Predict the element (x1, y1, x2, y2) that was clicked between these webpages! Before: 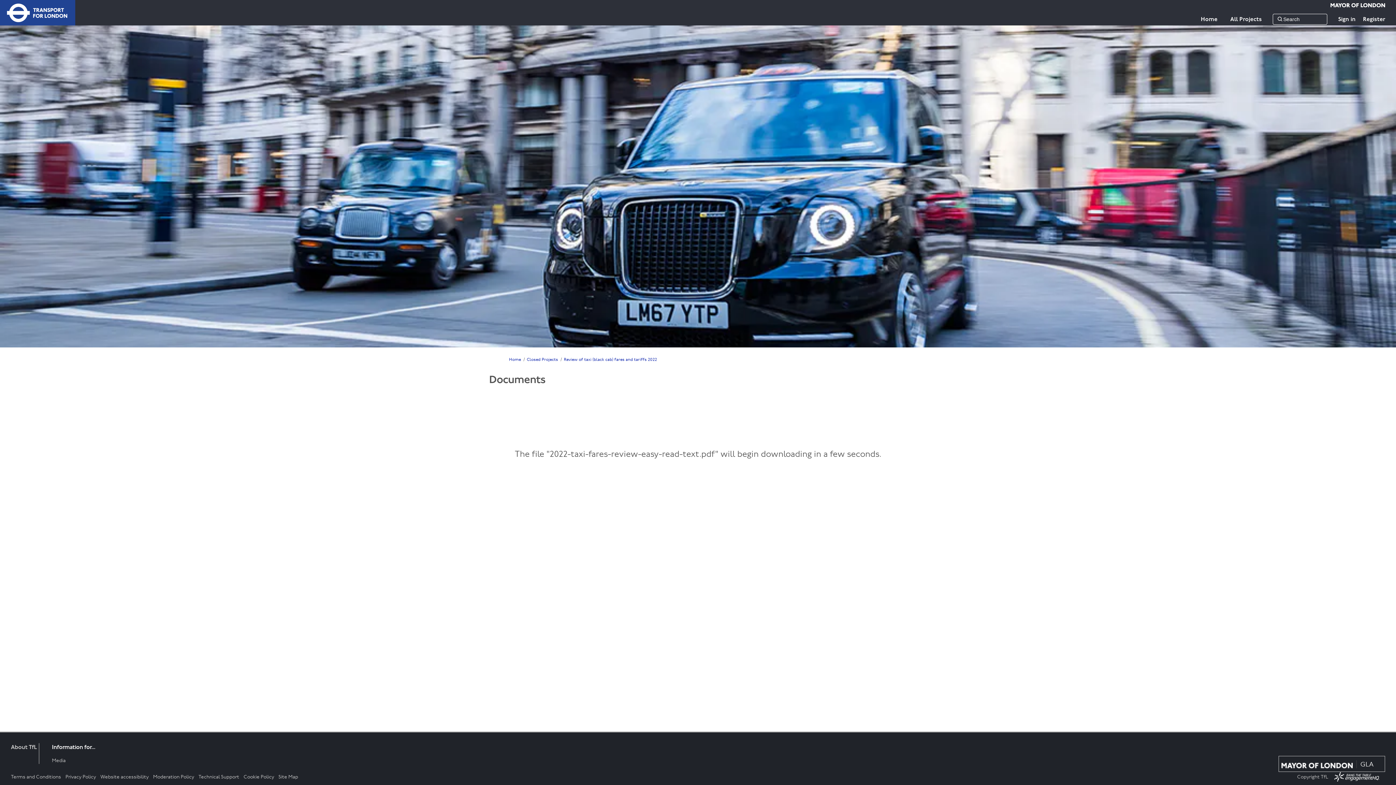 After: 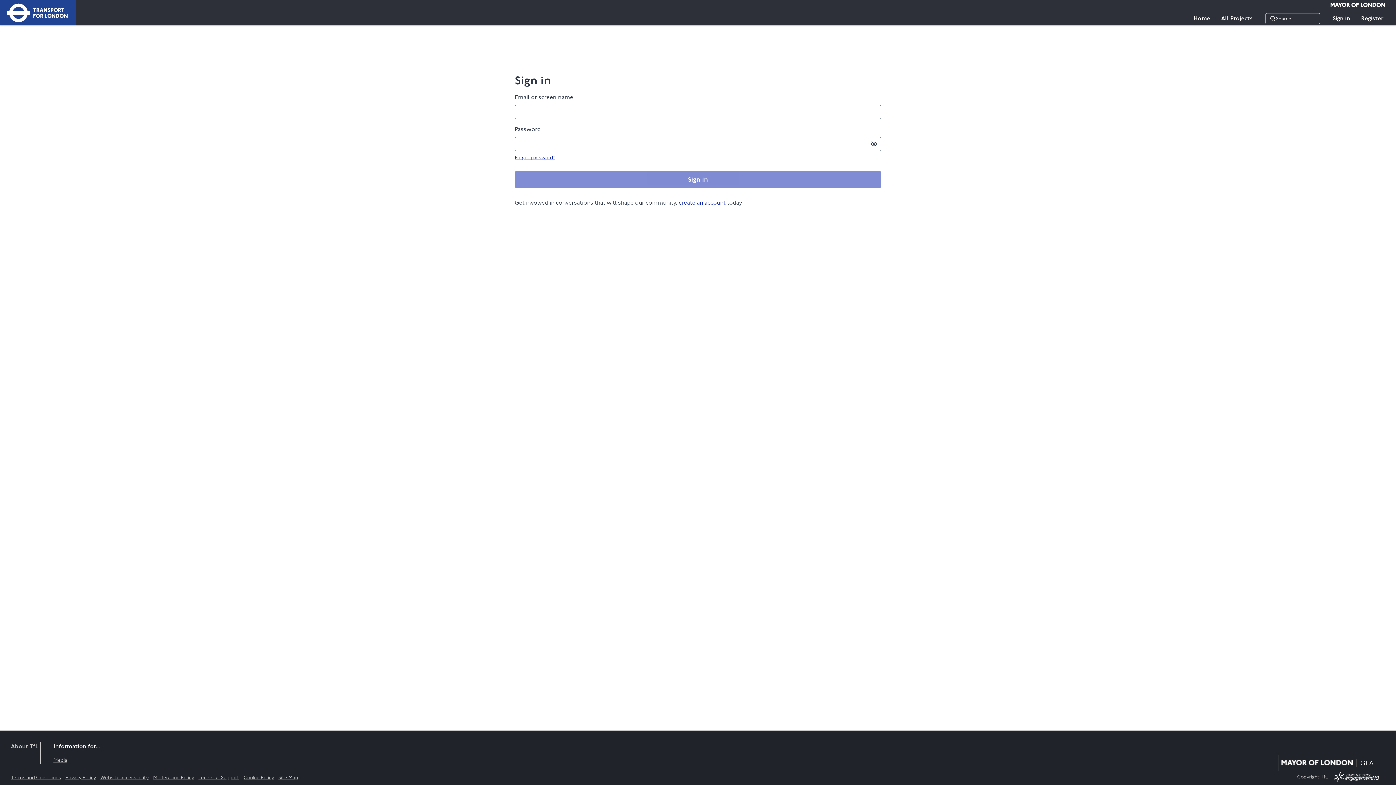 Action: label: Sign in bbox: (1334, 15, 1359, 23)